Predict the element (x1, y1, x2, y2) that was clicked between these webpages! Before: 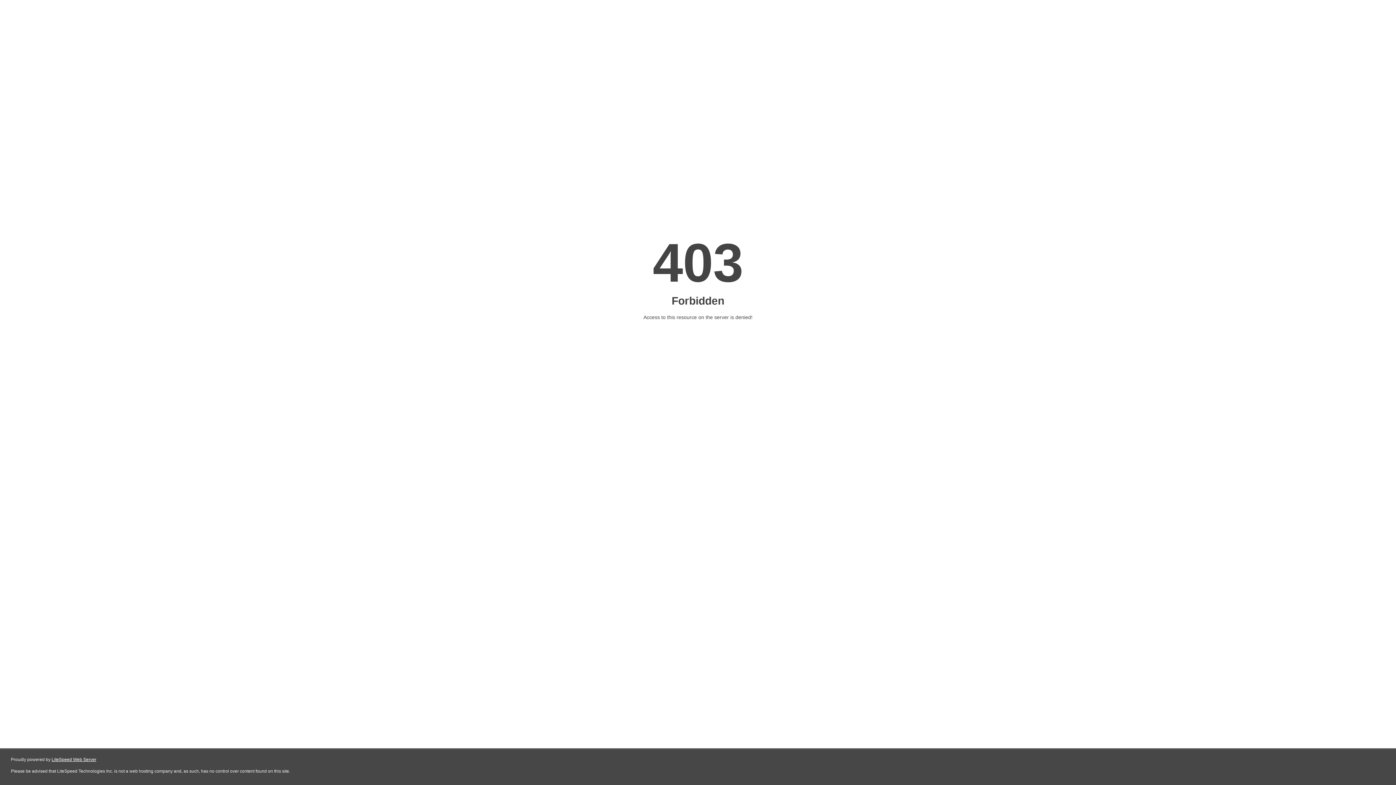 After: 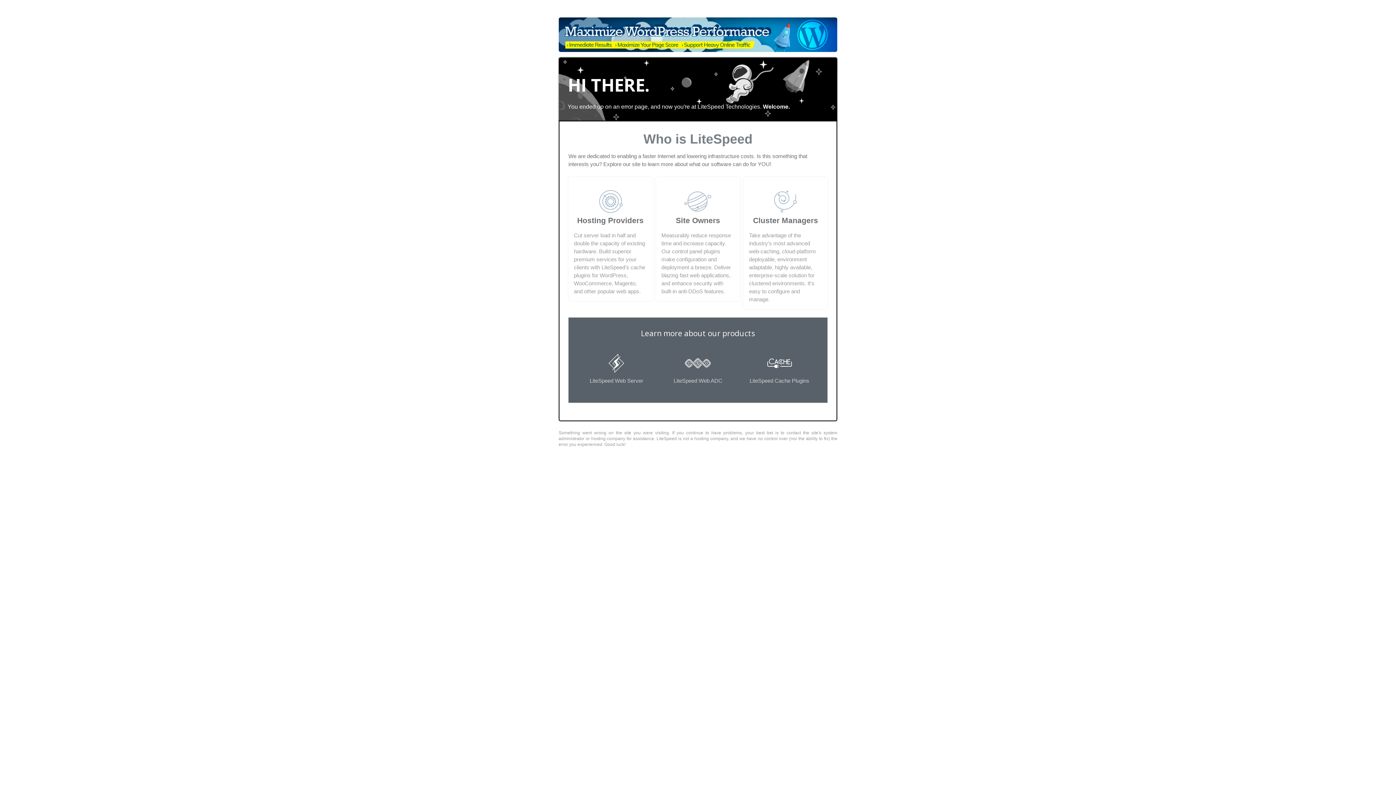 Action: label: LiteSpeed Web Server bbox: (51, 757, 96, 762)